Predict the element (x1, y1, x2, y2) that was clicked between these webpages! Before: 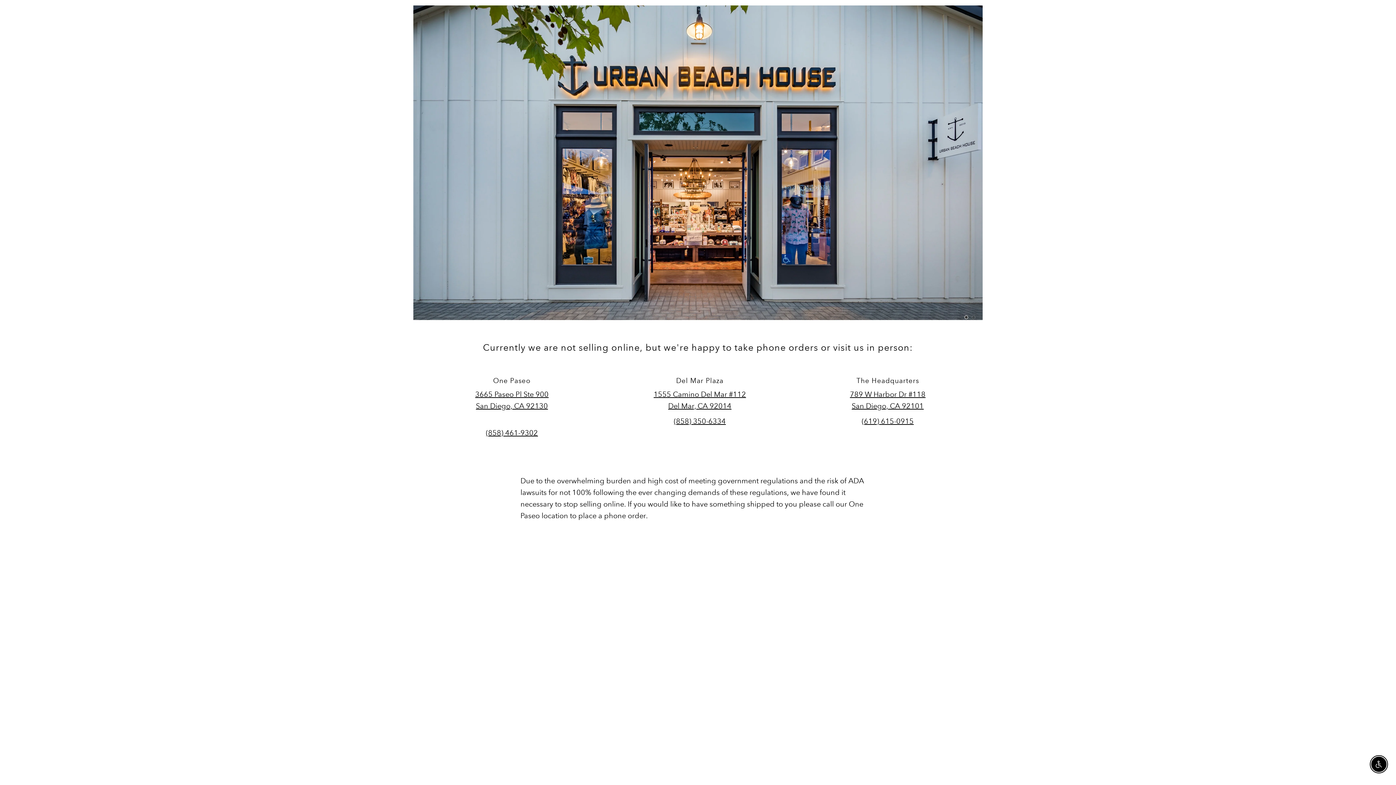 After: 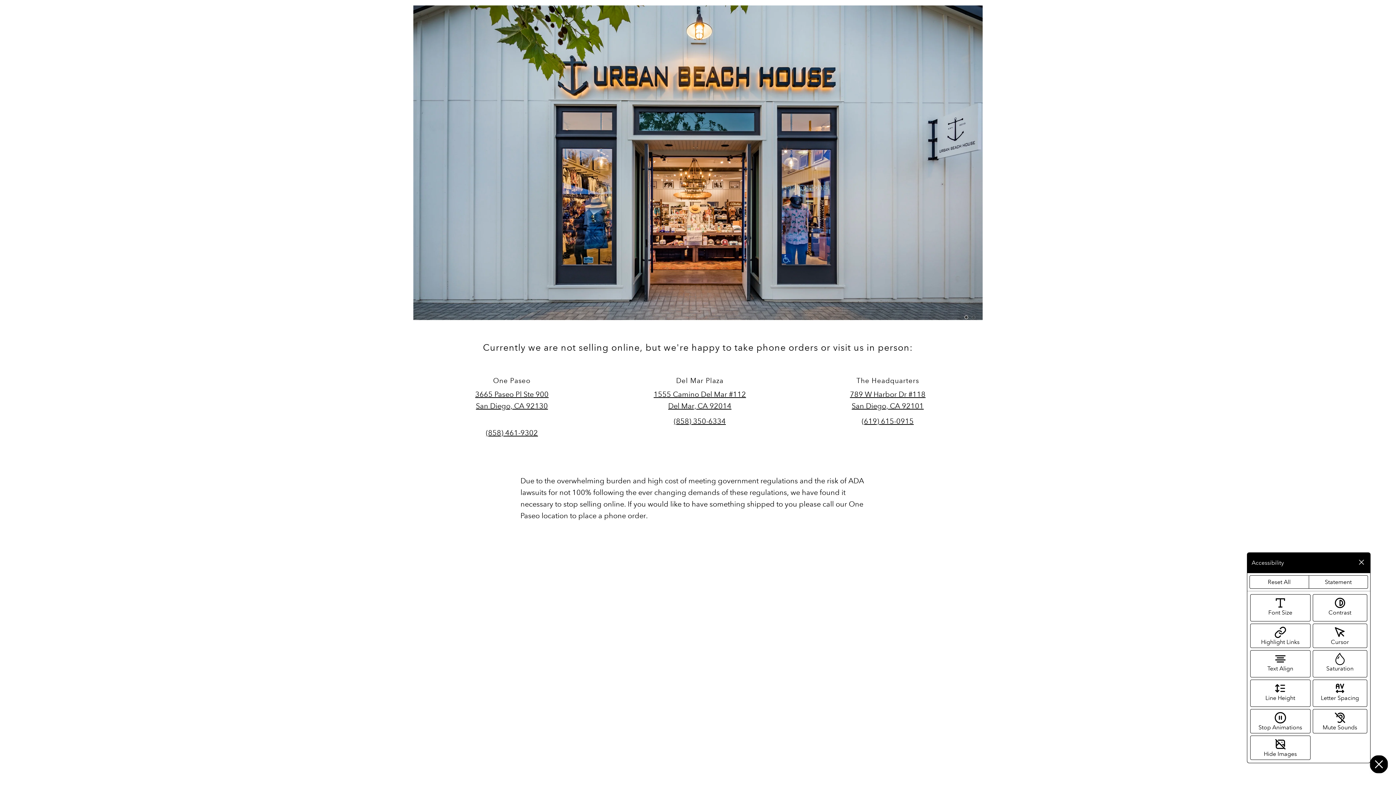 Action: label: Enable Accessibility bbox: (1371, 757, 1386, 772)